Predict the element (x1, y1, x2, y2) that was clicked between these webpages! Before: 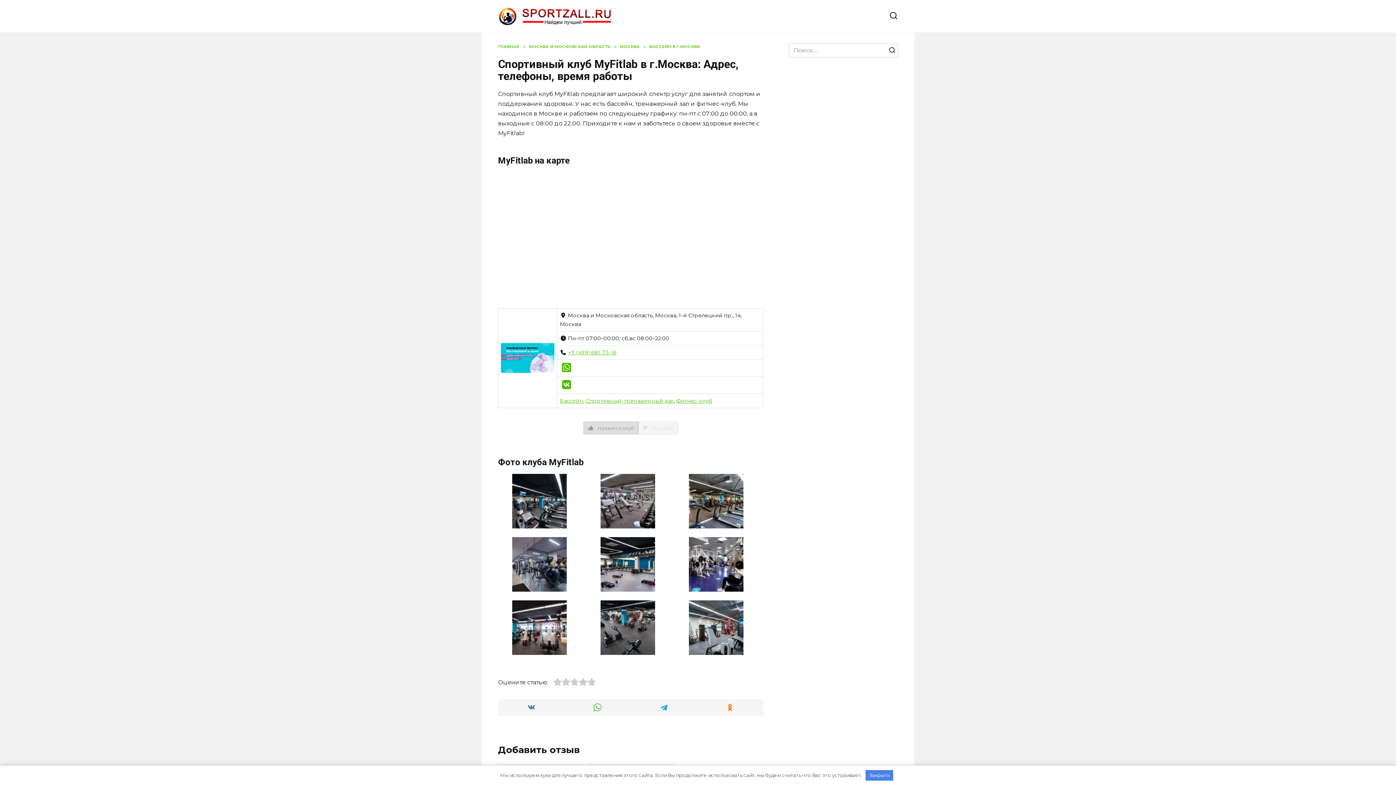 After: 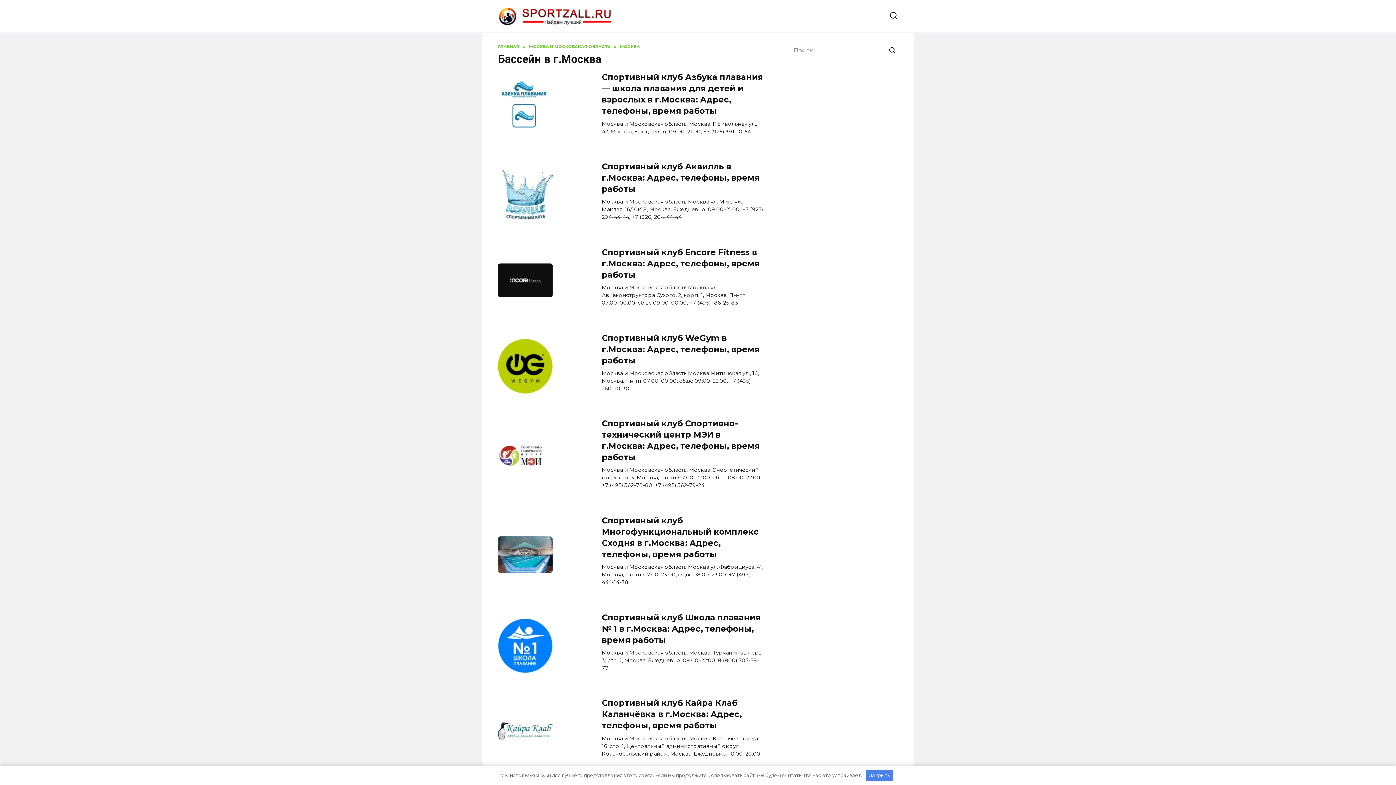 Action: bbox: (560, 397, 583, 404) label: Бассейн